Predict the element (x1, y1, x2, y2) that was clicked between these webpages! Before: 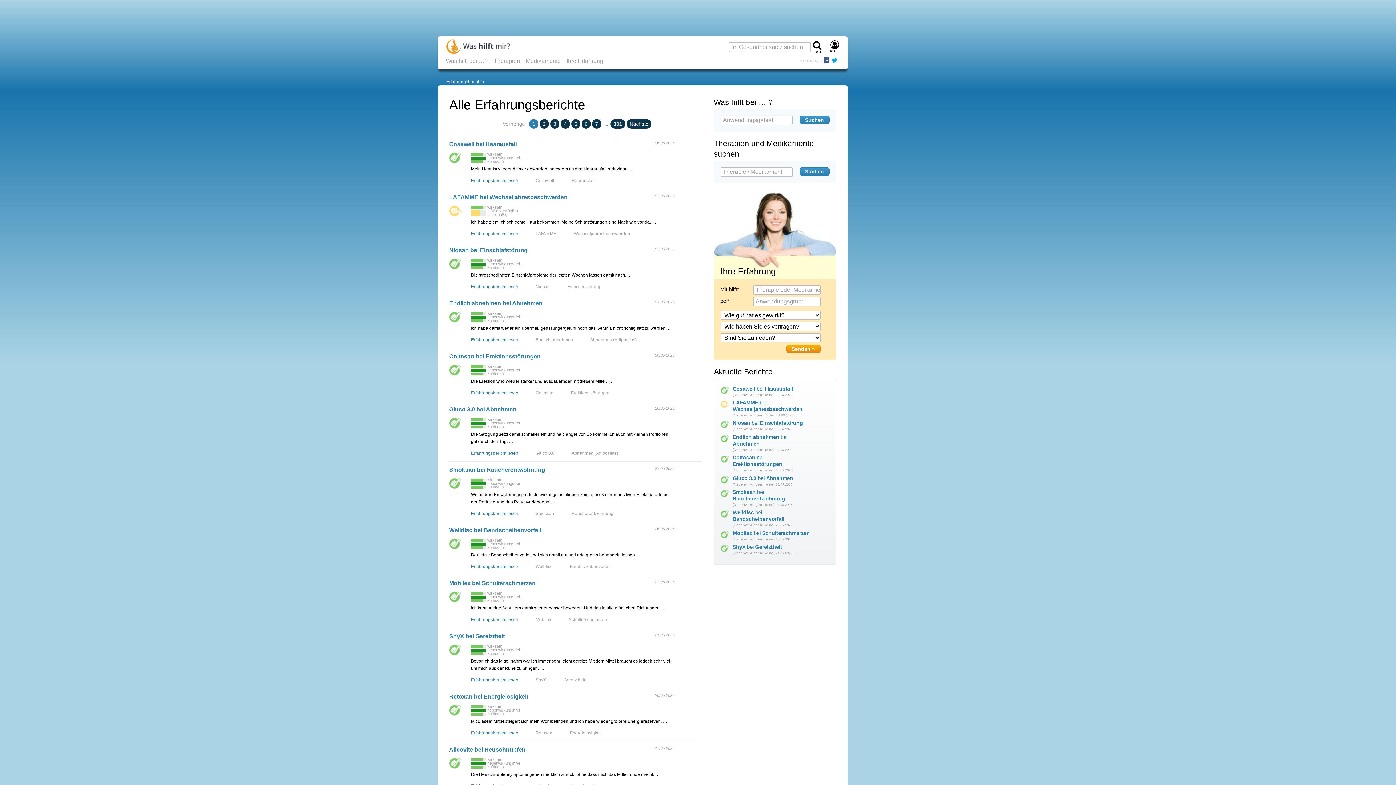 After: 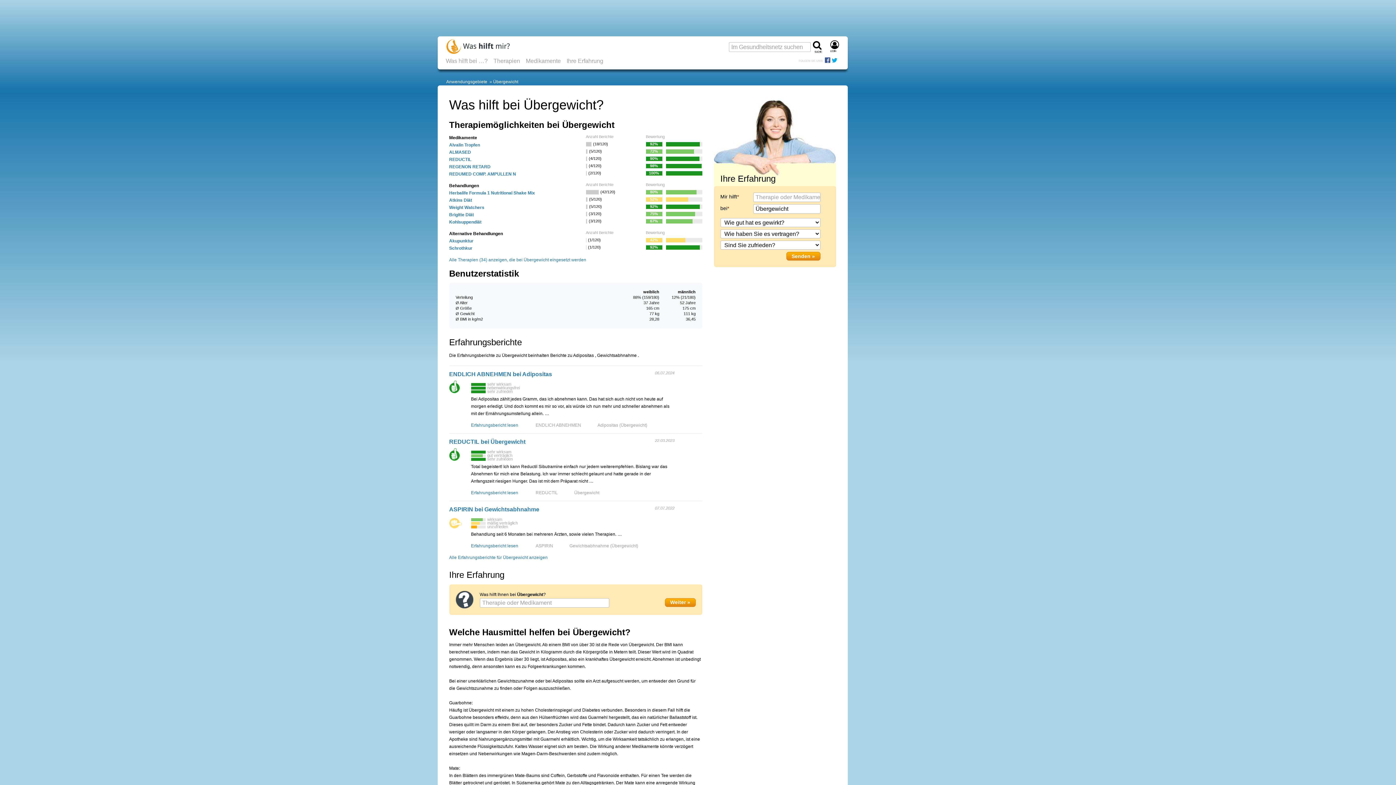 Action: bbox: (571, 450, 618, 455) label: Abnehmen (Adipositas)